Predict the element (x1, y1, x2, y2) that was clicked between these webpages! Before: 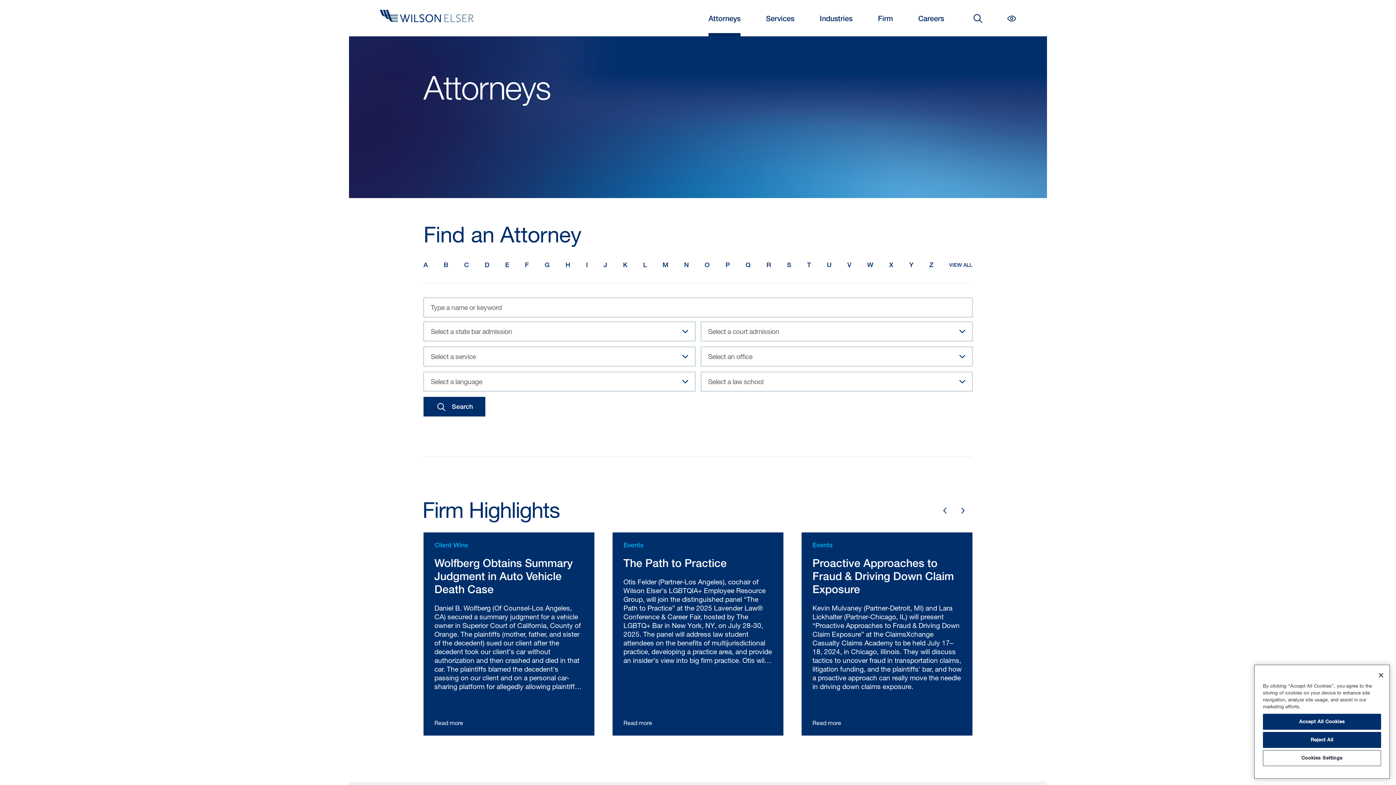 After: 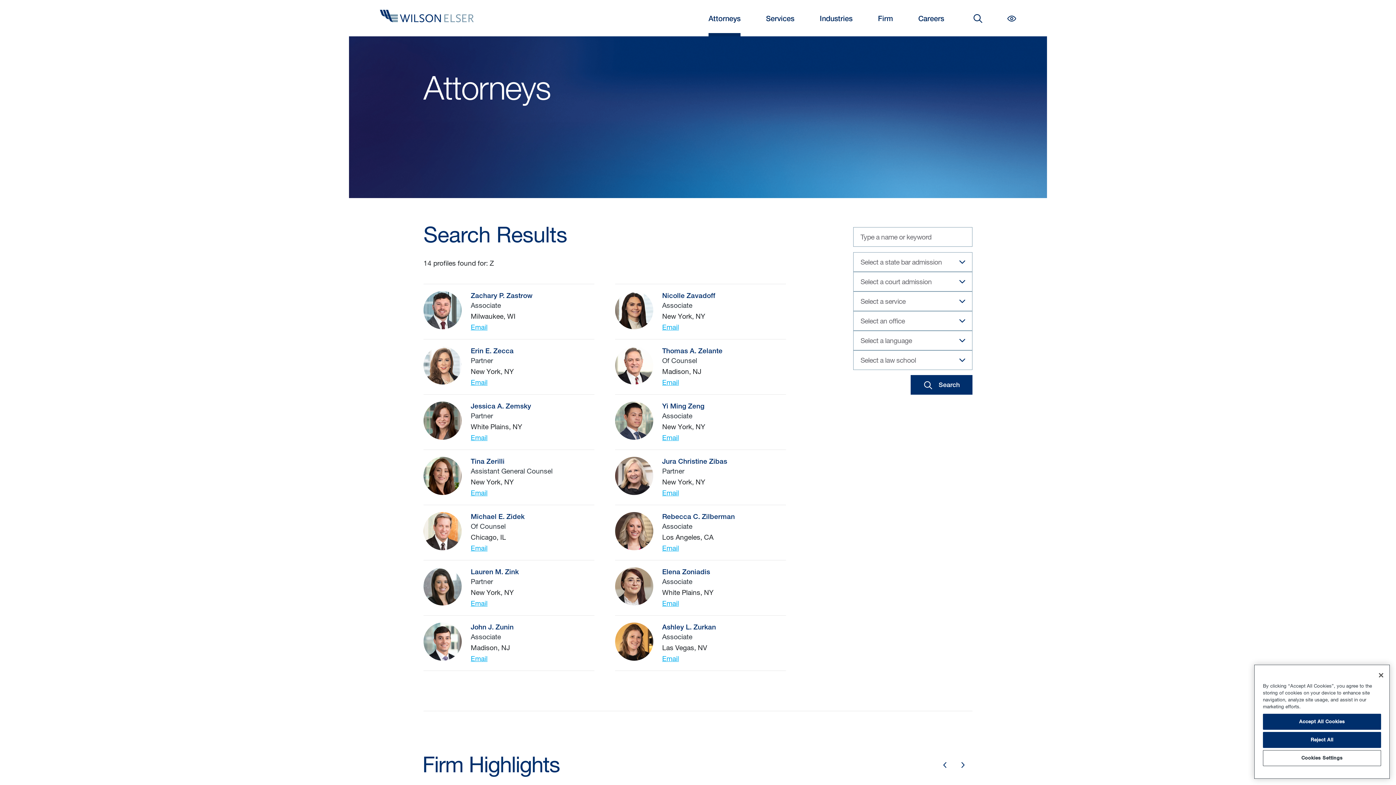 Action: bbox: (929, 258, 933, 272) label: Z